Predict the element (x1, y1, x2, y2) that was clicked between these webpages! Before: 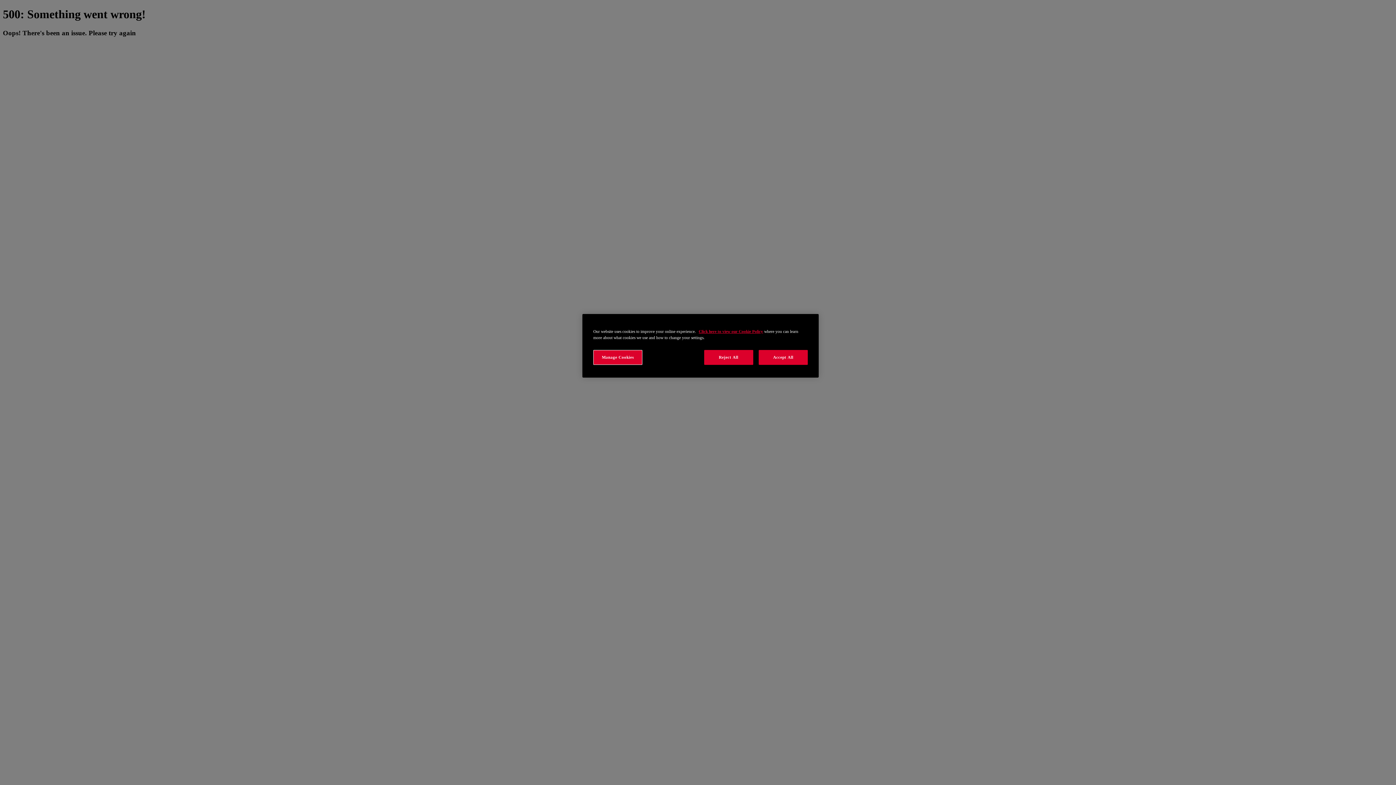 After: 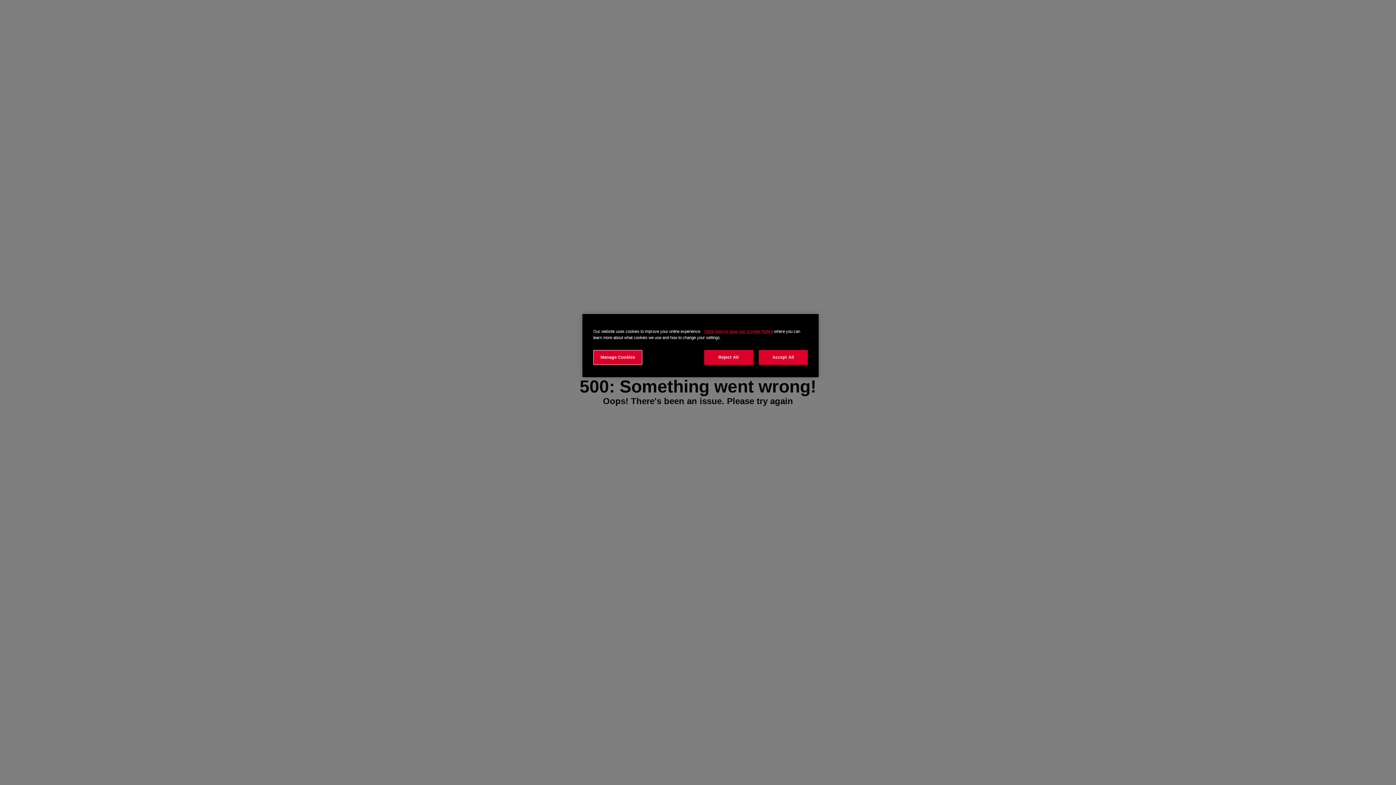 Action: bbox: (698, 329, 763, 333) label: Click here to view our Cookie Policy